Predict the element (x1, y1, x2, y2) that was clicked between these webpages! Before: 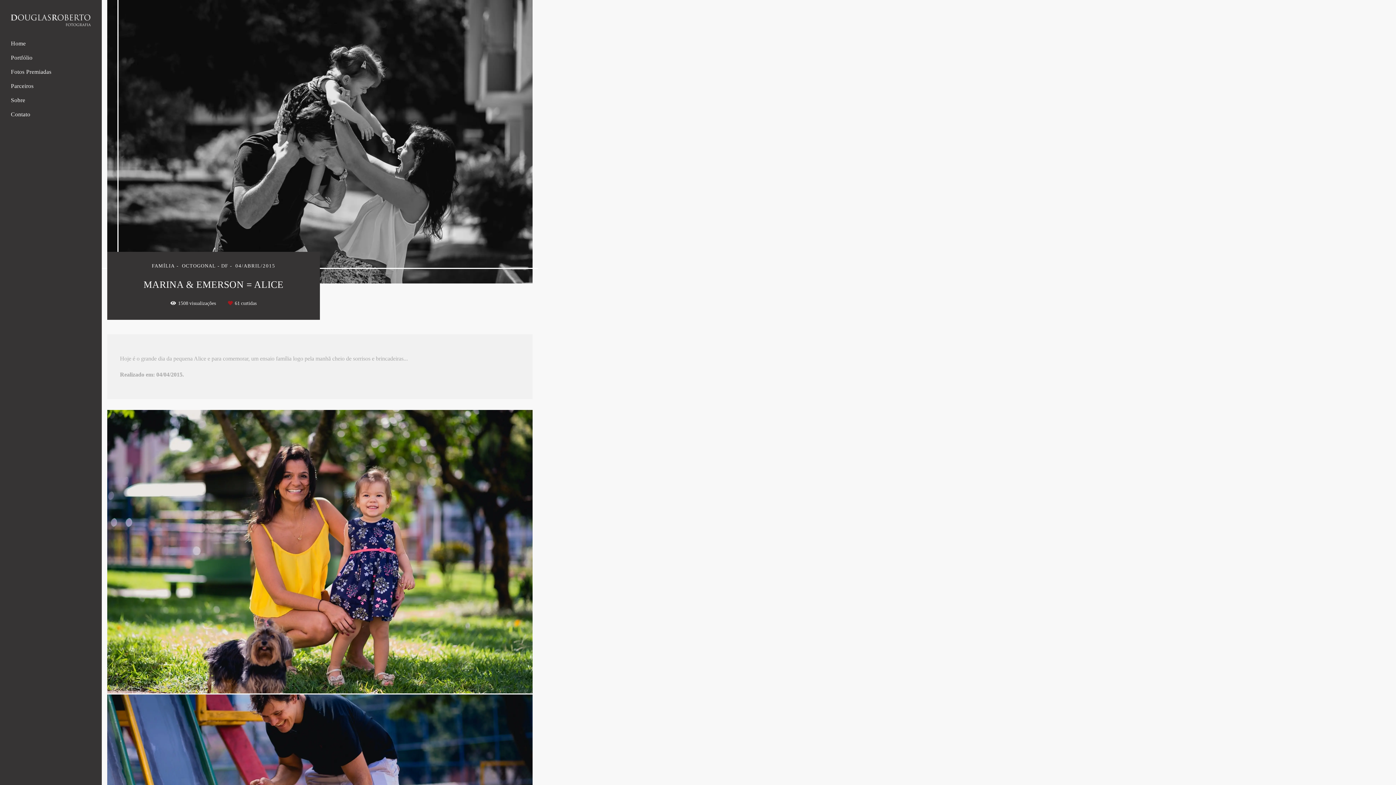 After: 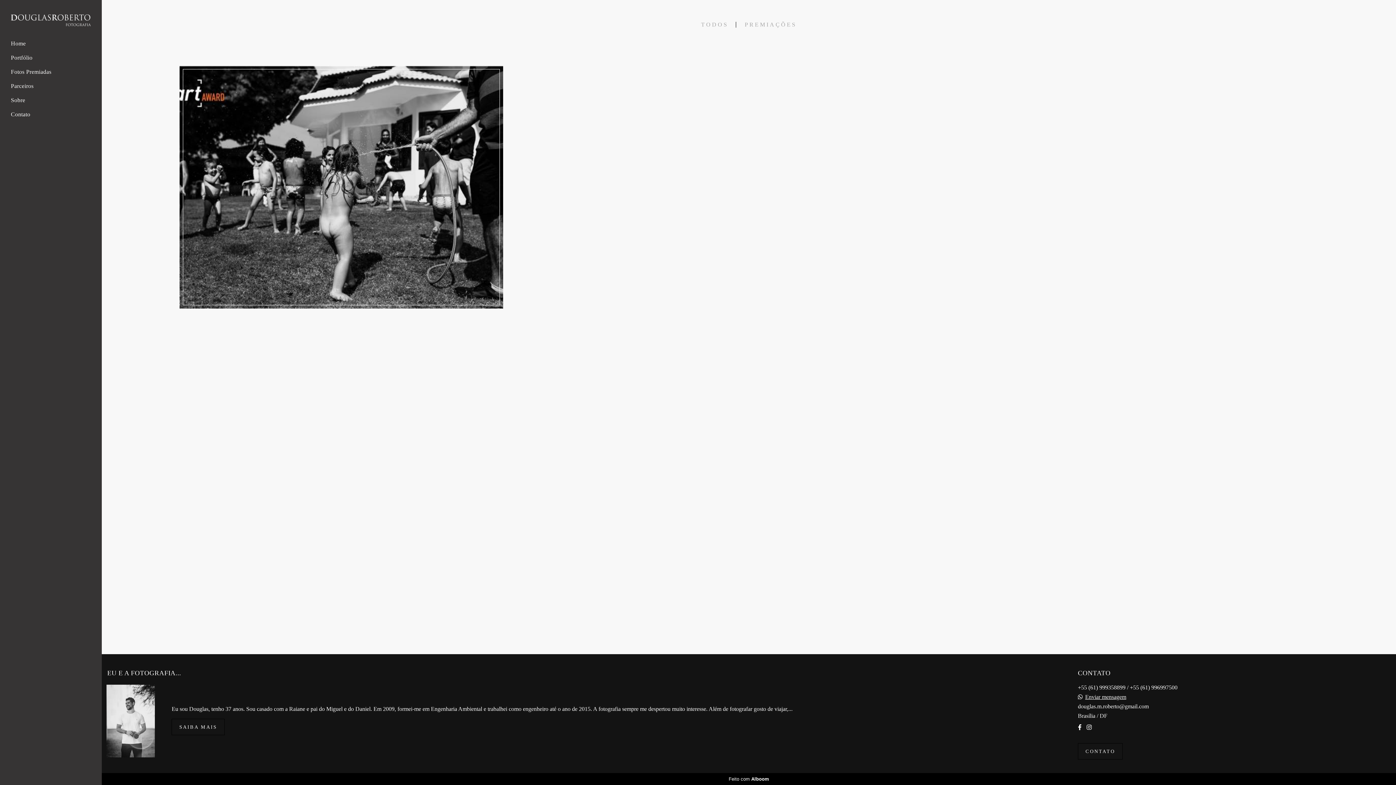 Action: bbox: (10, 68, 55, 75) label: Fotos Premiadas